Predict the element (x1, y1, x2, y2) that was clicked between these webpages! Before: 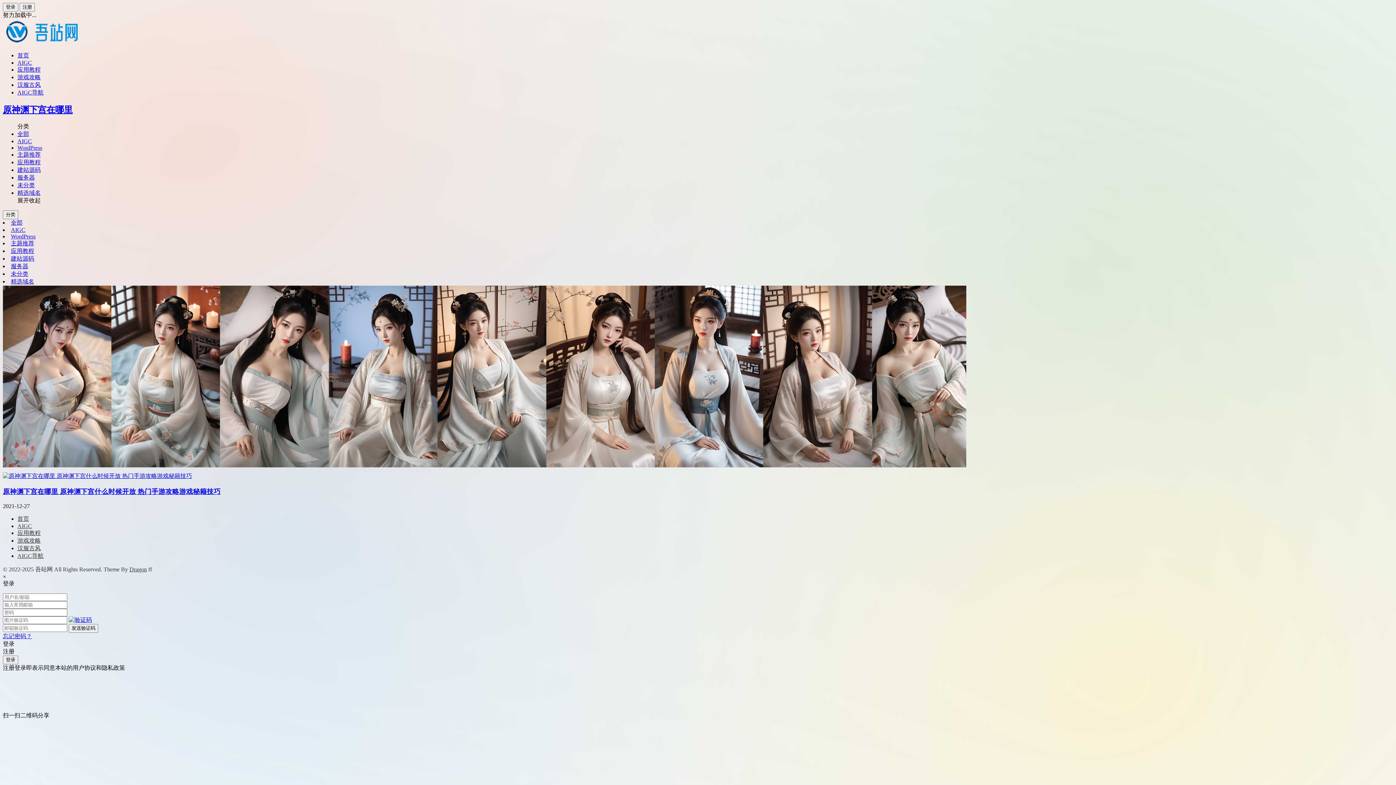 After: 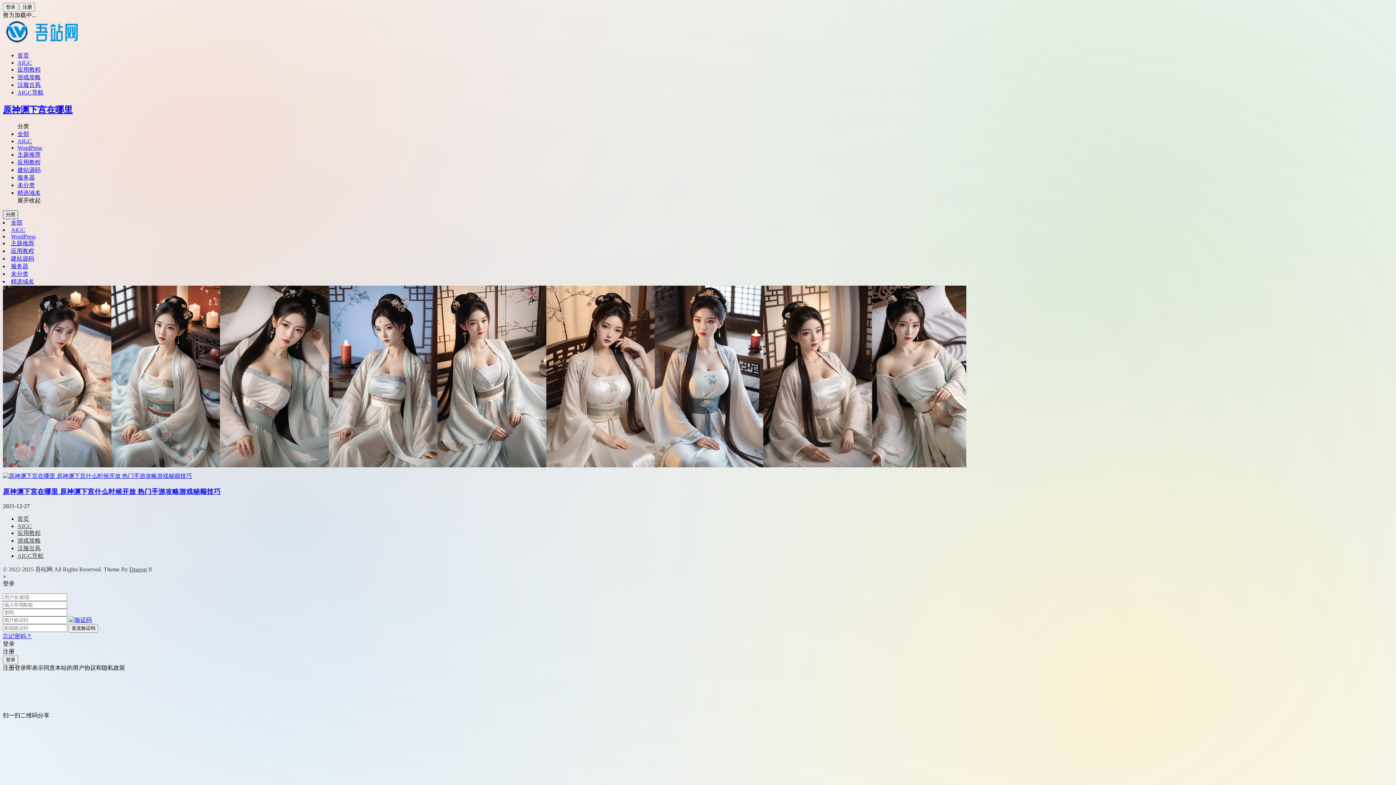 Action: bbox: (2, 210, 18, 219) label: 分类